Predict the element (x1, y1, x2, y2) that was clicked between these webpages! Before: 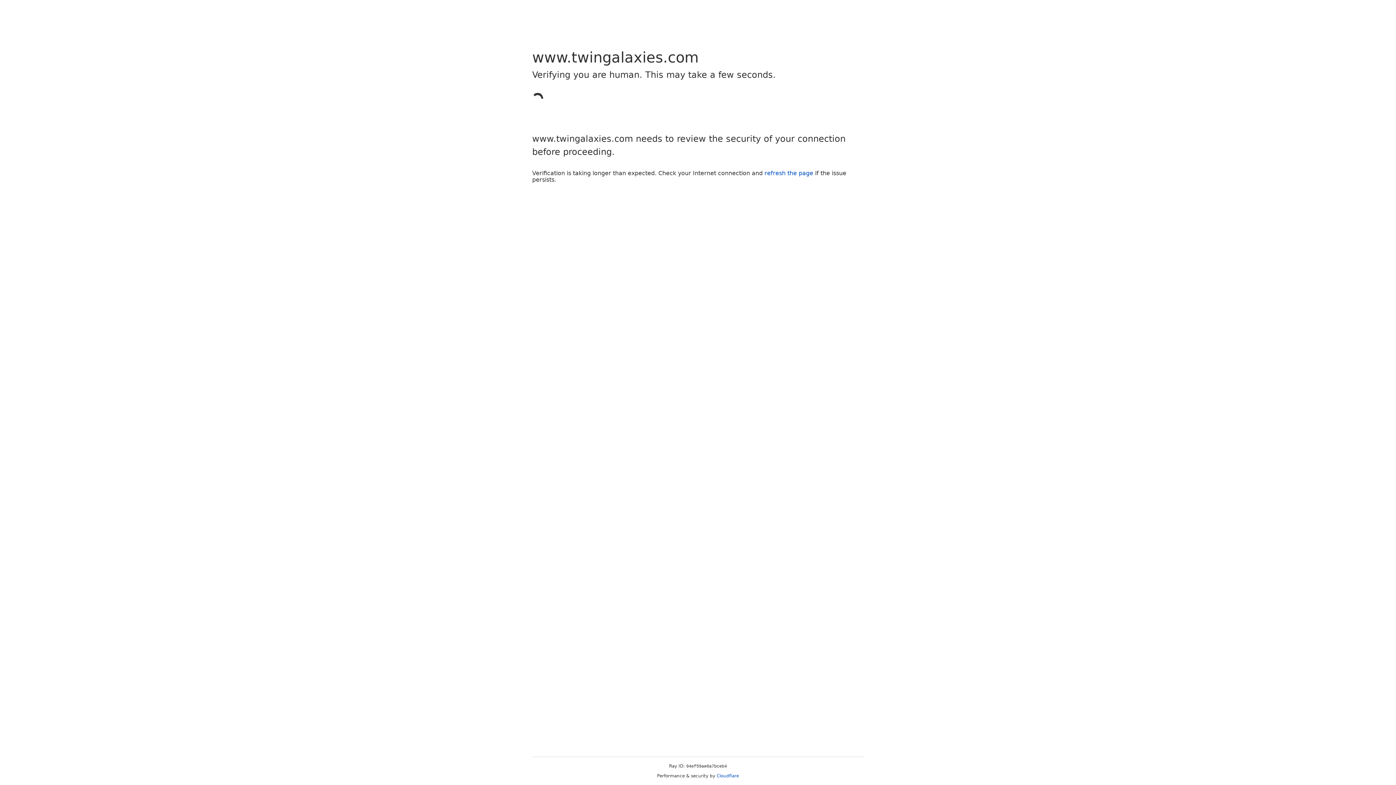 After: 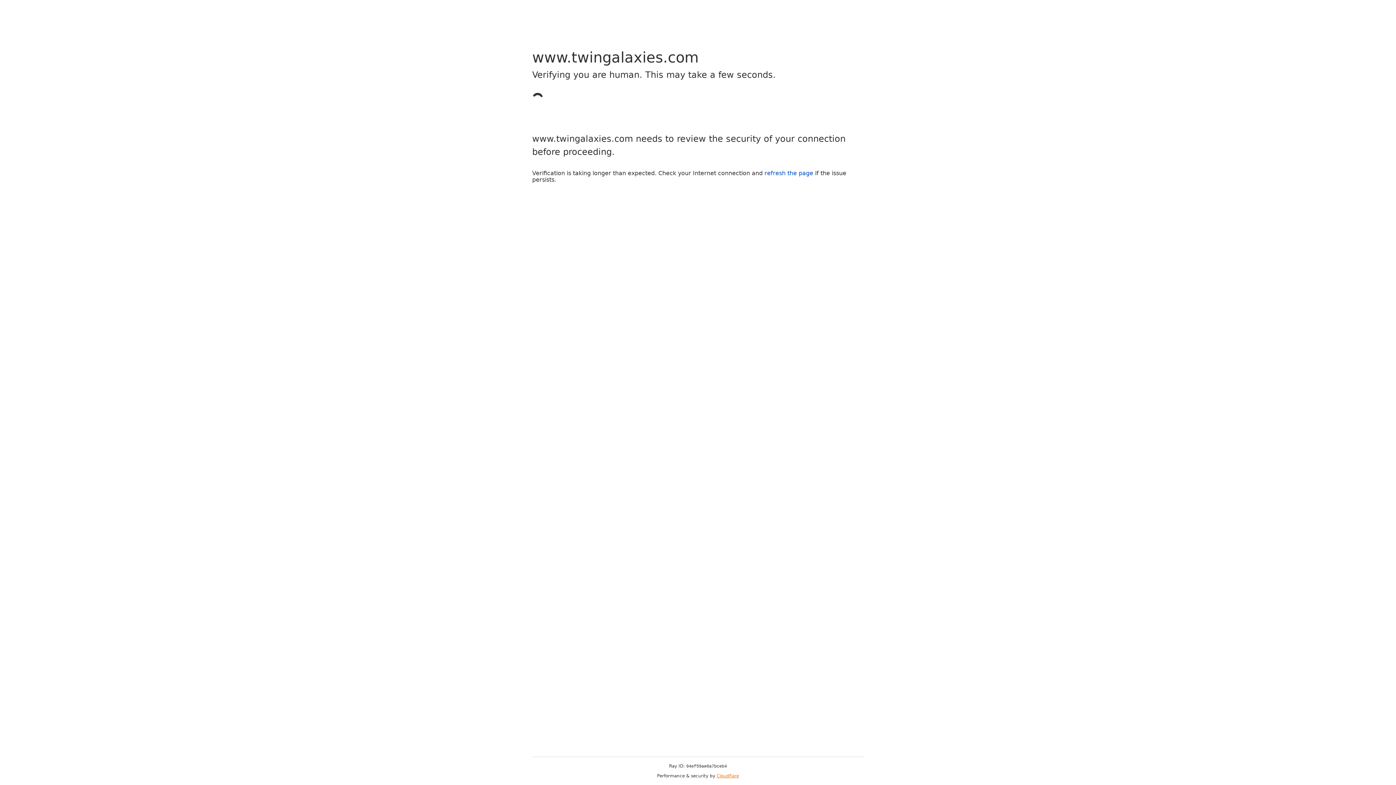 Action: label: Cloudflare bbox: (716, 773, 739, 778)